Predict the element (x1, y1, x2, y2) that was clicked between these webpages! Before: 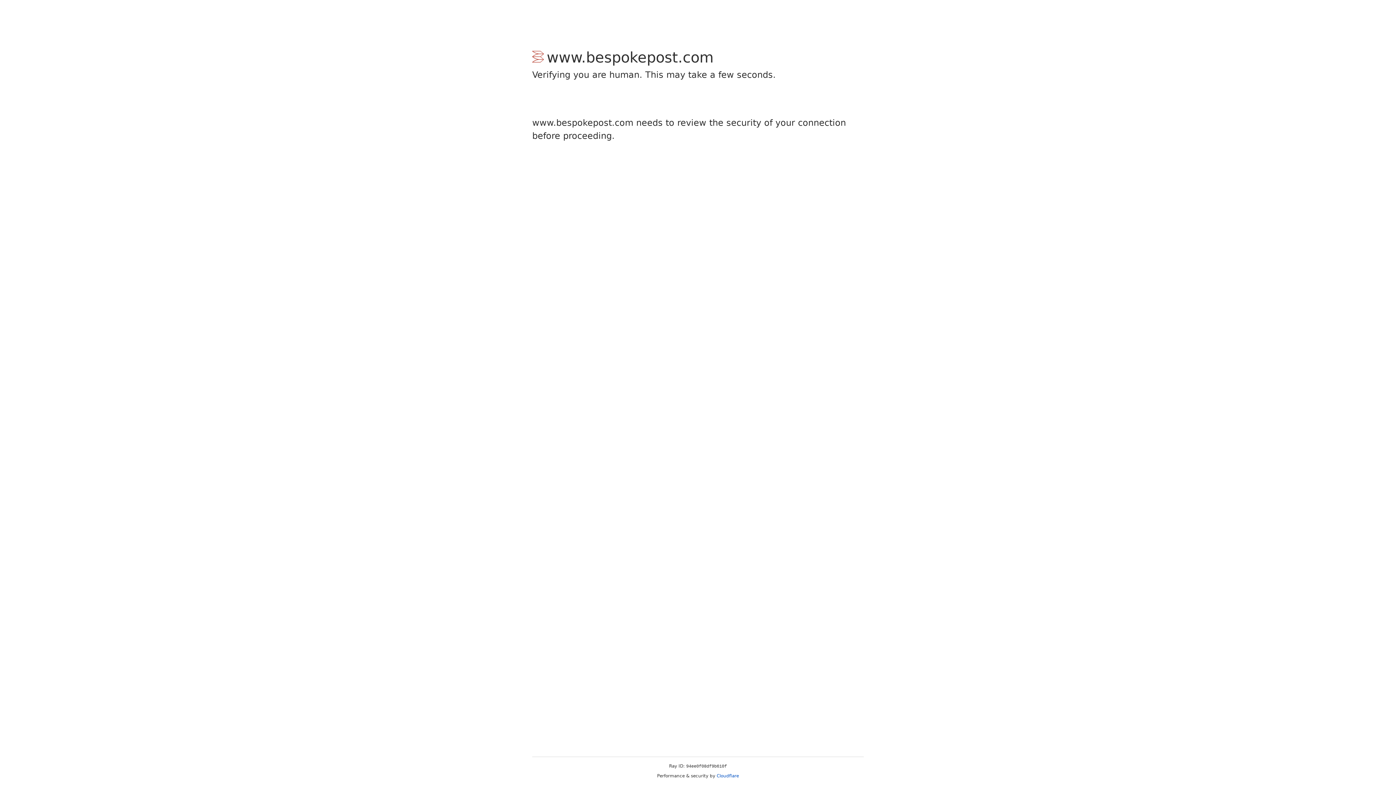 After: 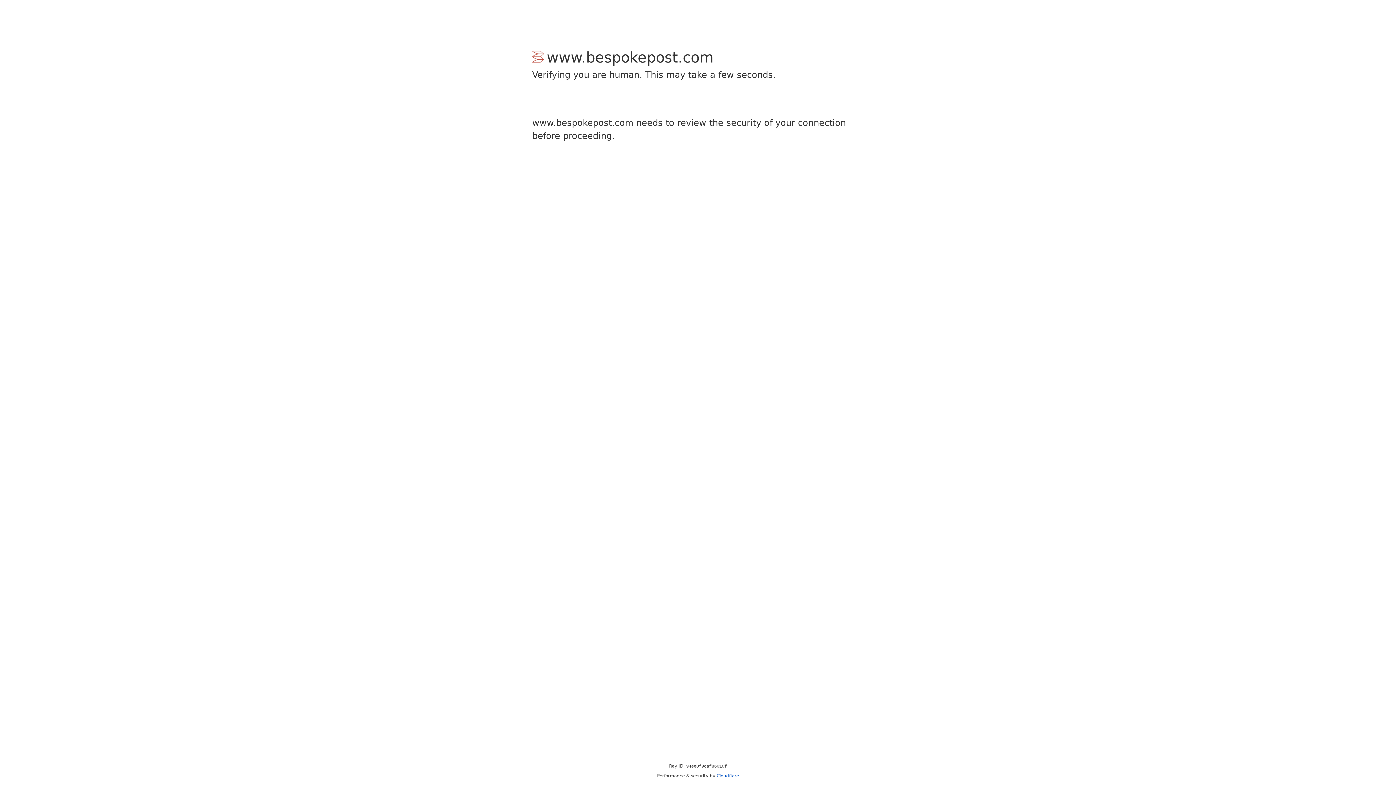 Action: label: Cloudflare bbox: (716, 773, 739, 778)